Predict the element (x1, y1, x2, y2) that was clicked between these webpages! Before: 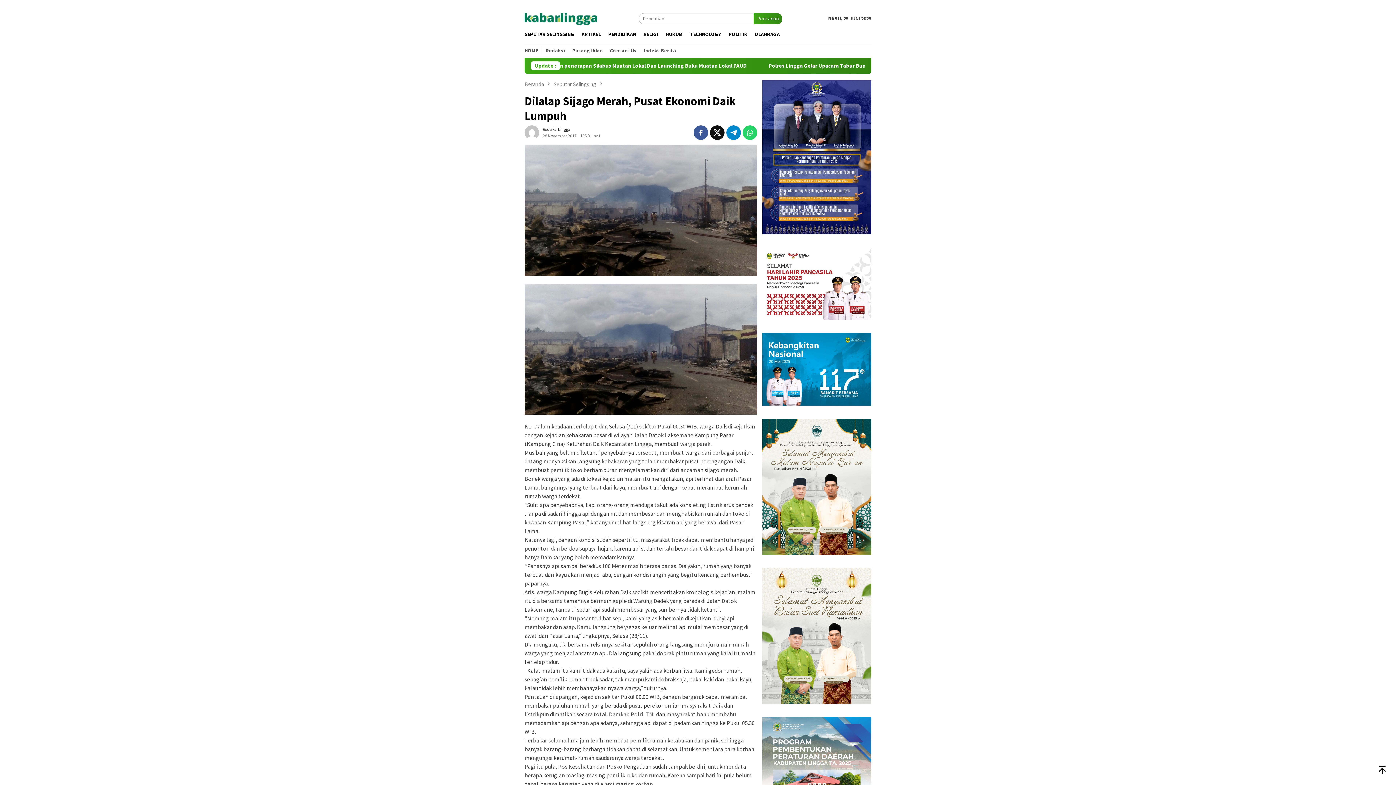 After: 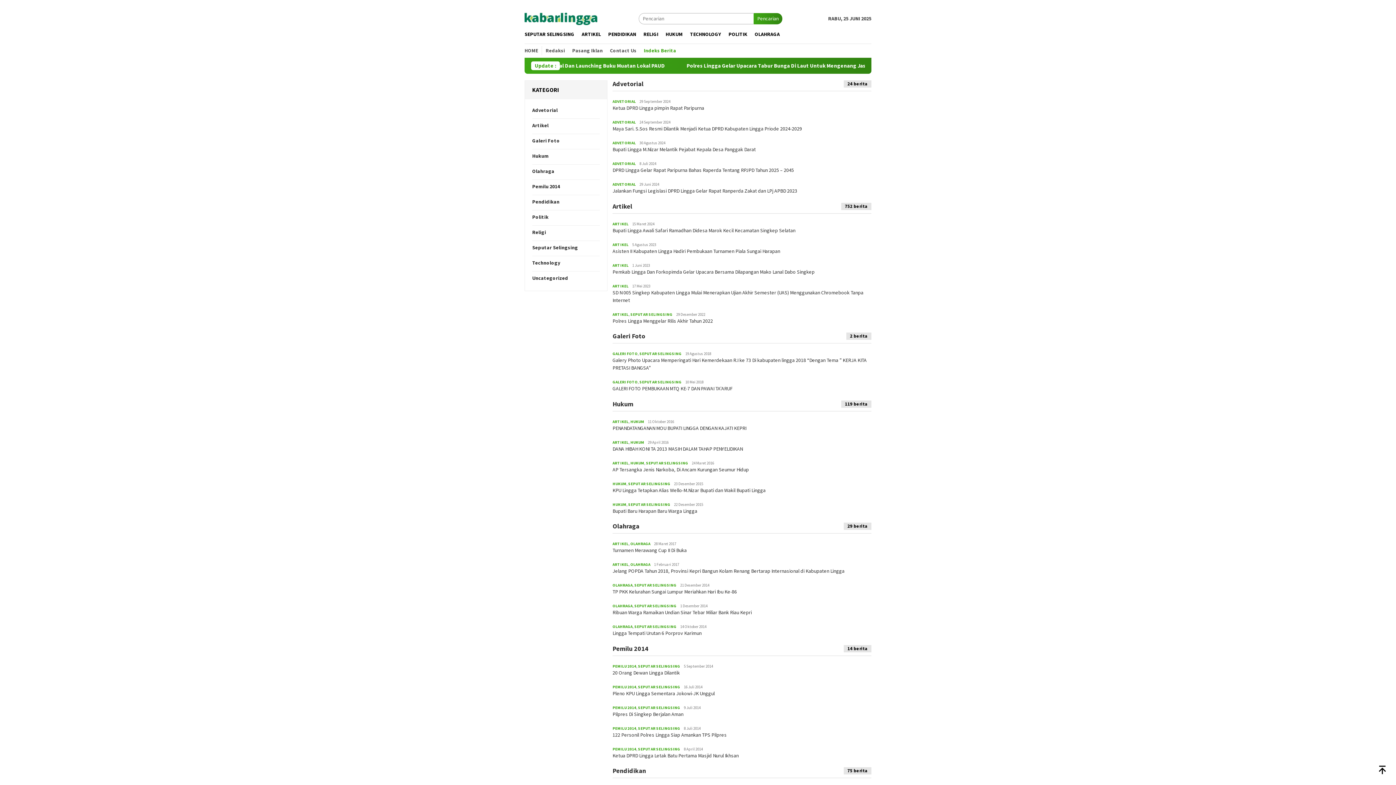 Action: bbox: (640, 46, 680, 55) label: Indeks Berita